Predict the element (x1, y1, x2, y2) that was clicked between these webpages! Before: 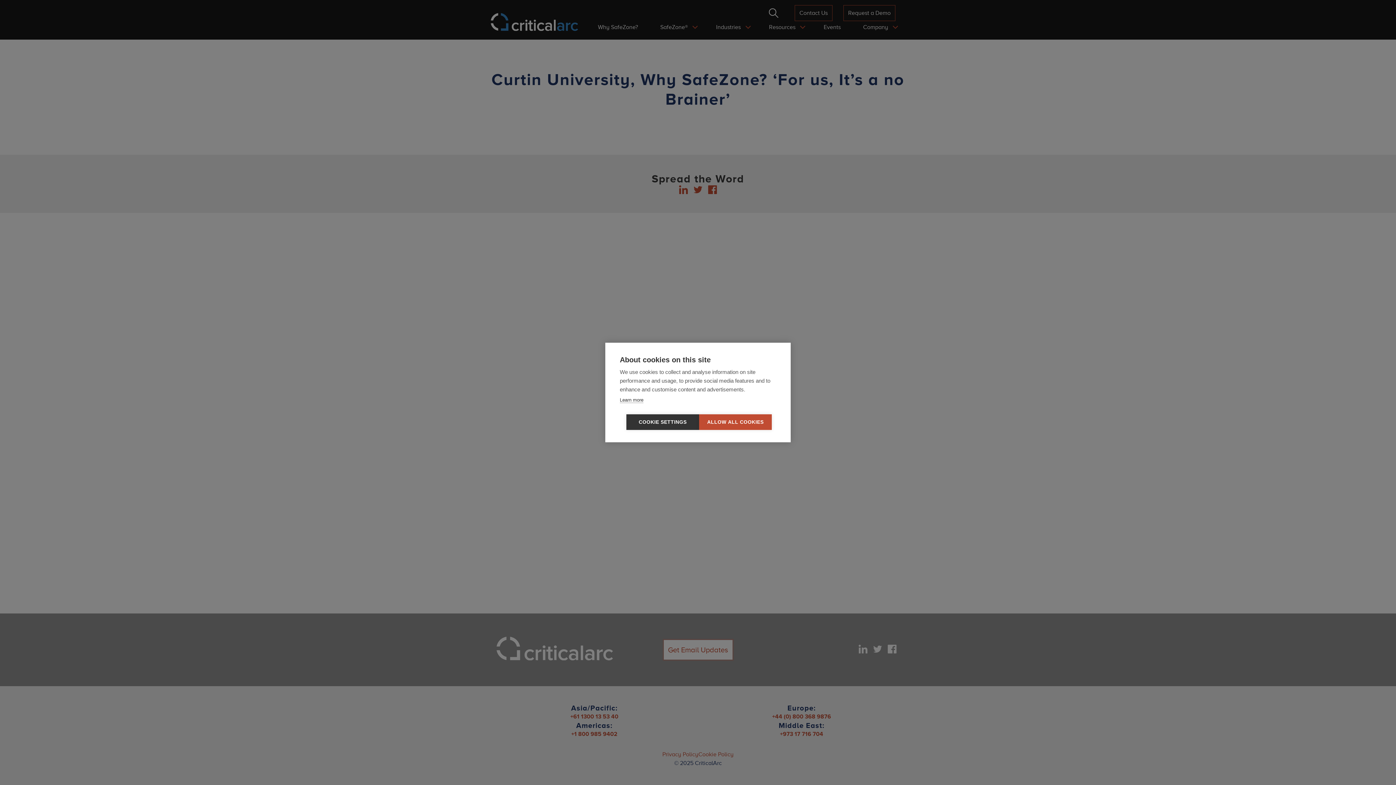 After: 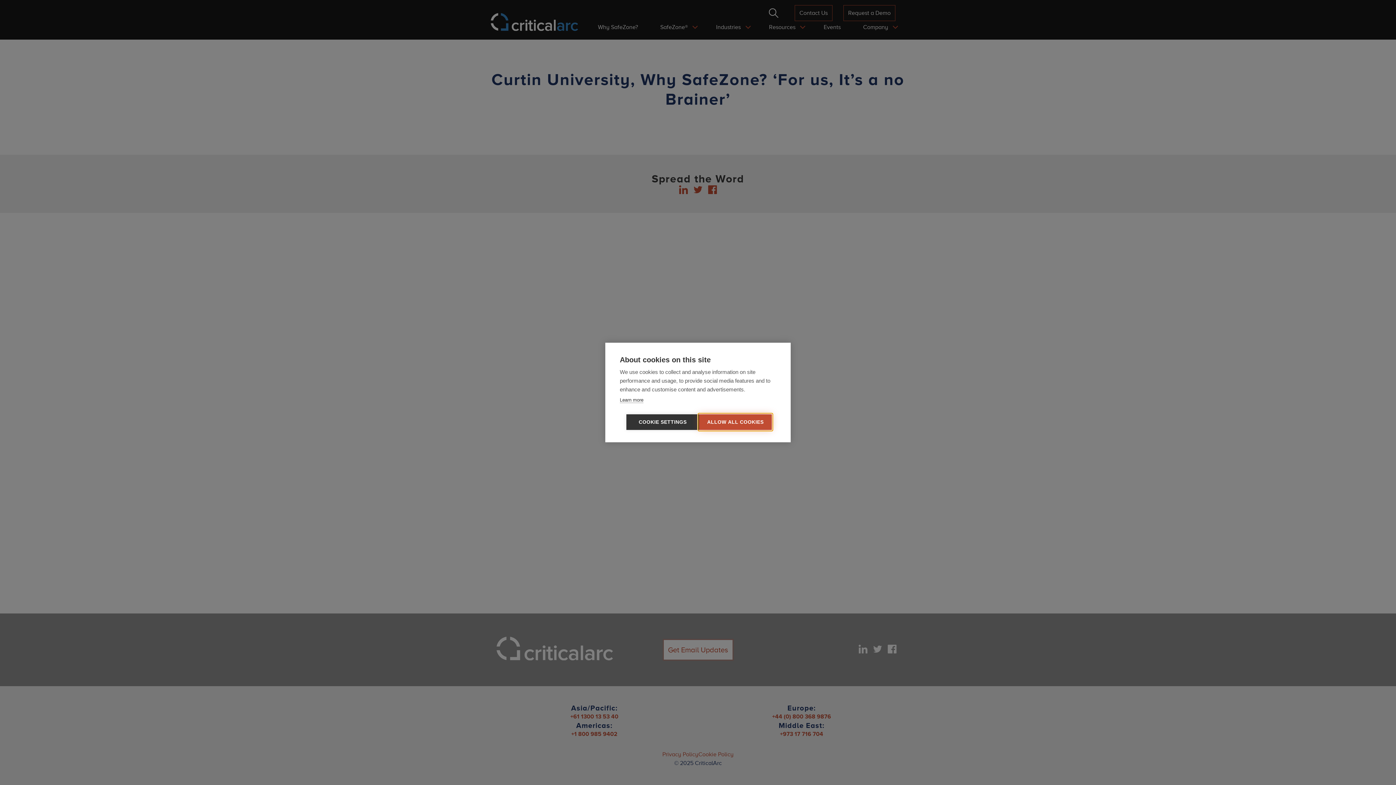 Action: bbox: (699, 414, 772, 430) label: ALLOW ALL COOKIES